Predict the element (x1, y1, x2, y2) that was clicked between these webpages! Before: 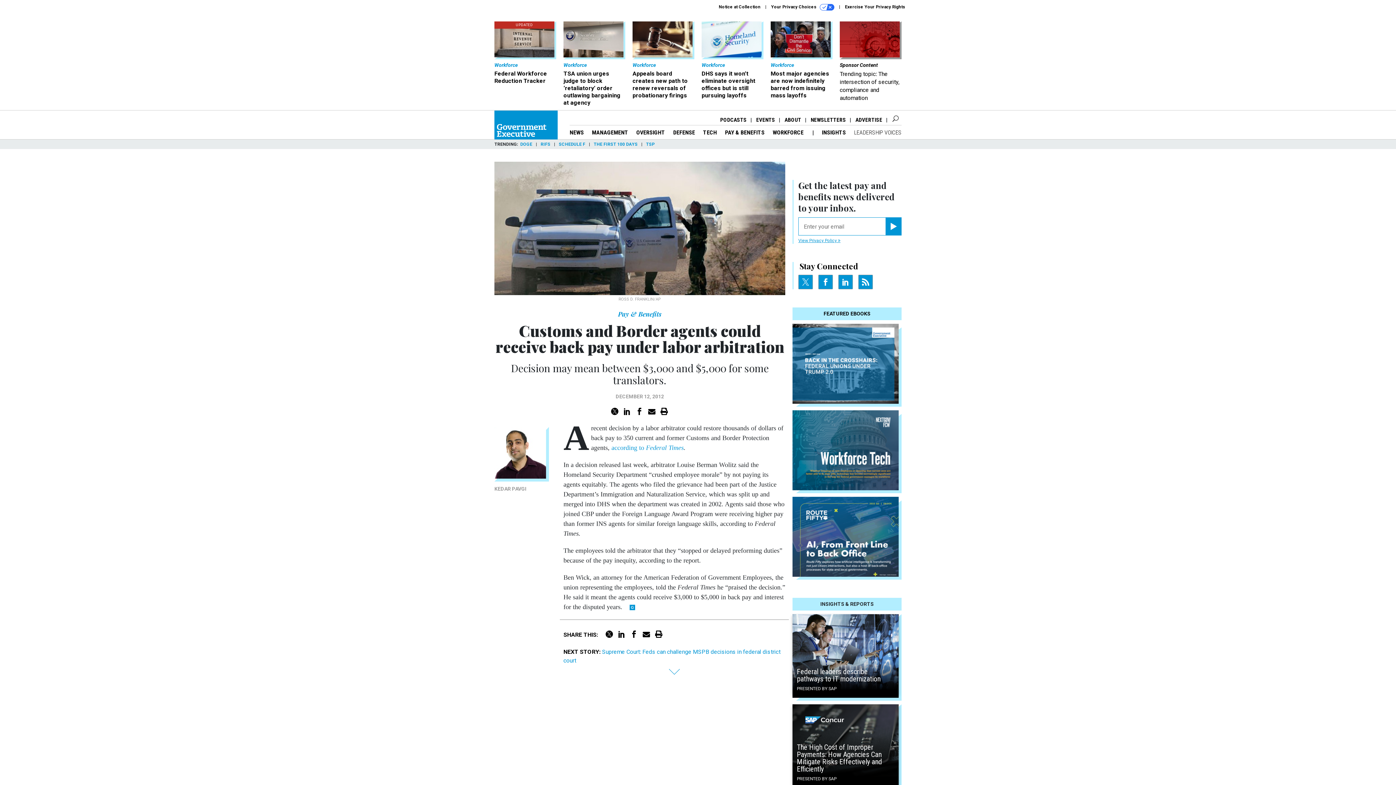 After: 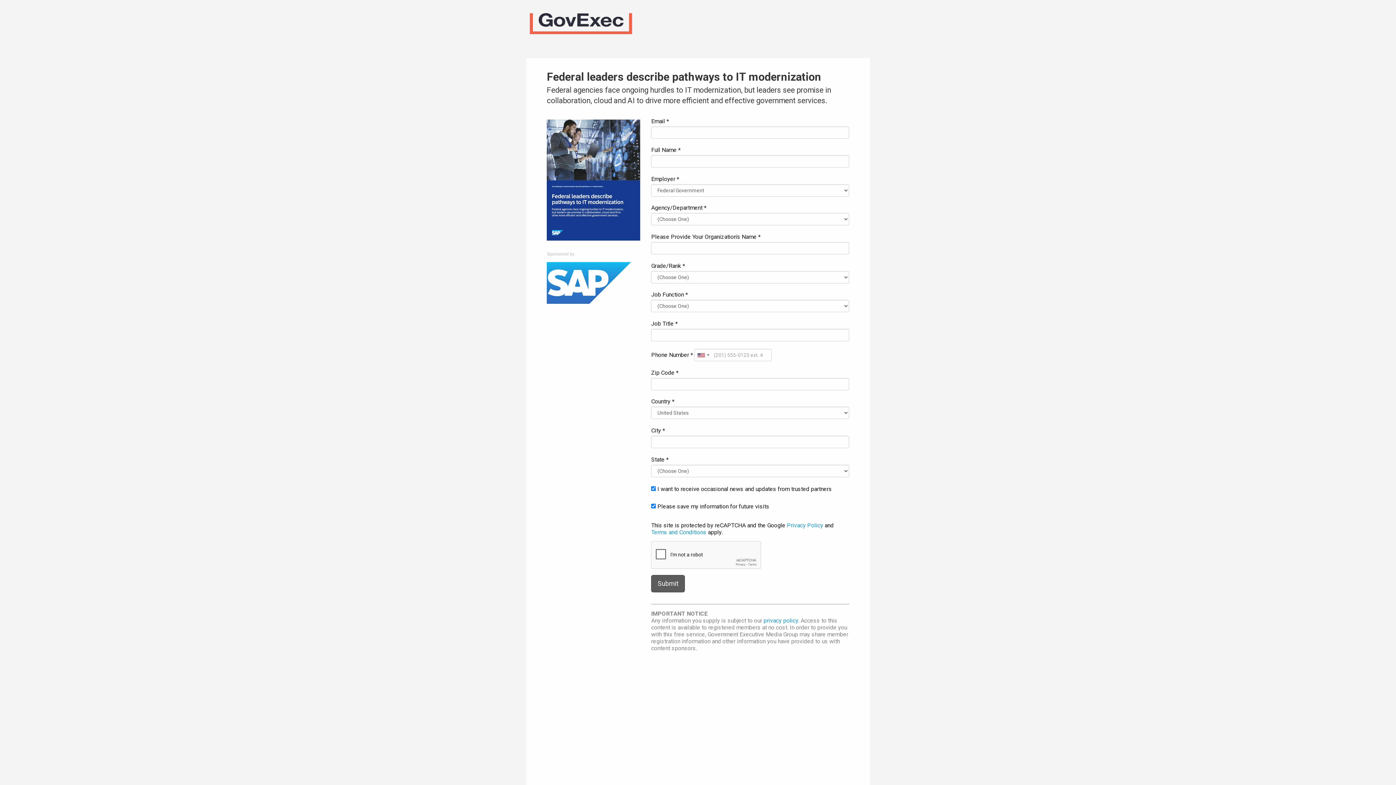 Action: bbox: (797, 667, 880, 683) label: Federal leaders describe pathways to IT modernization